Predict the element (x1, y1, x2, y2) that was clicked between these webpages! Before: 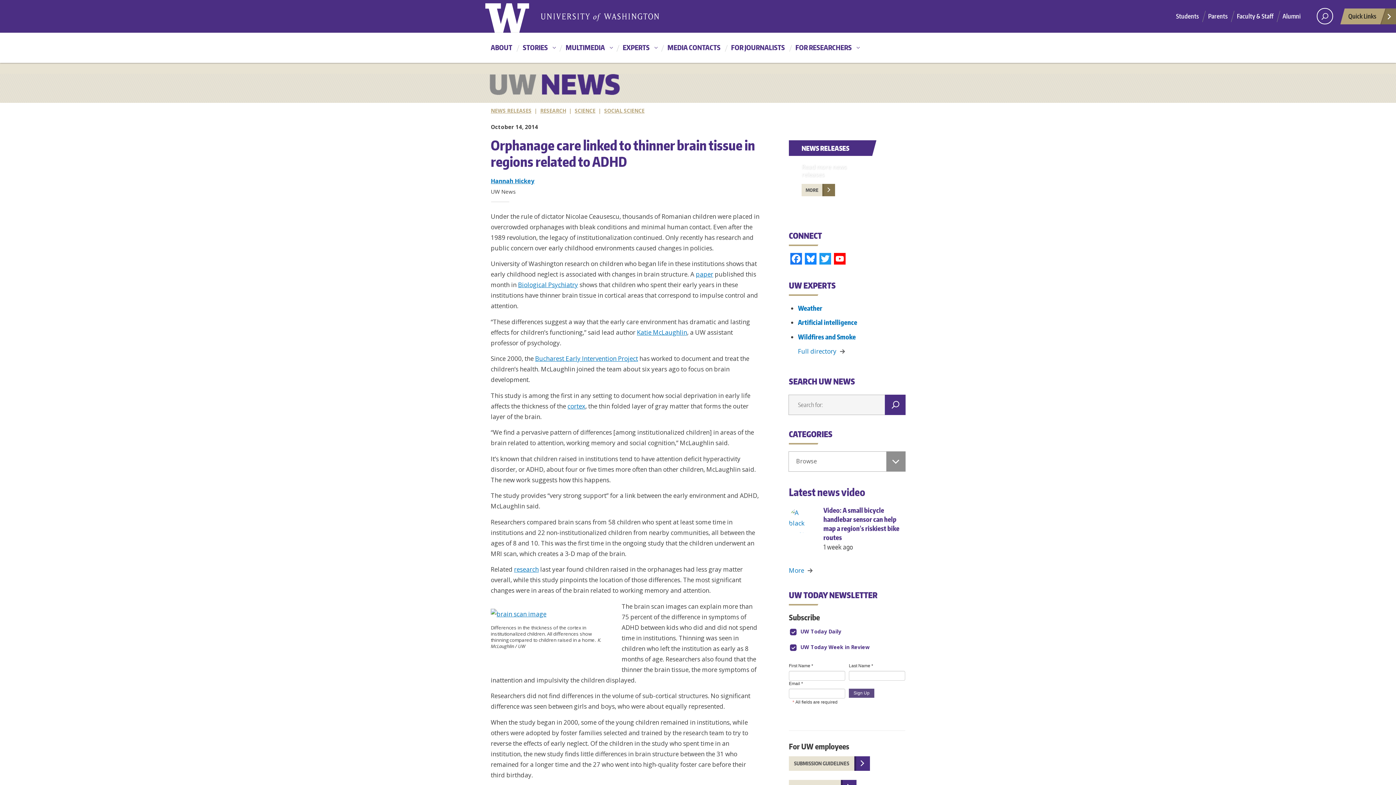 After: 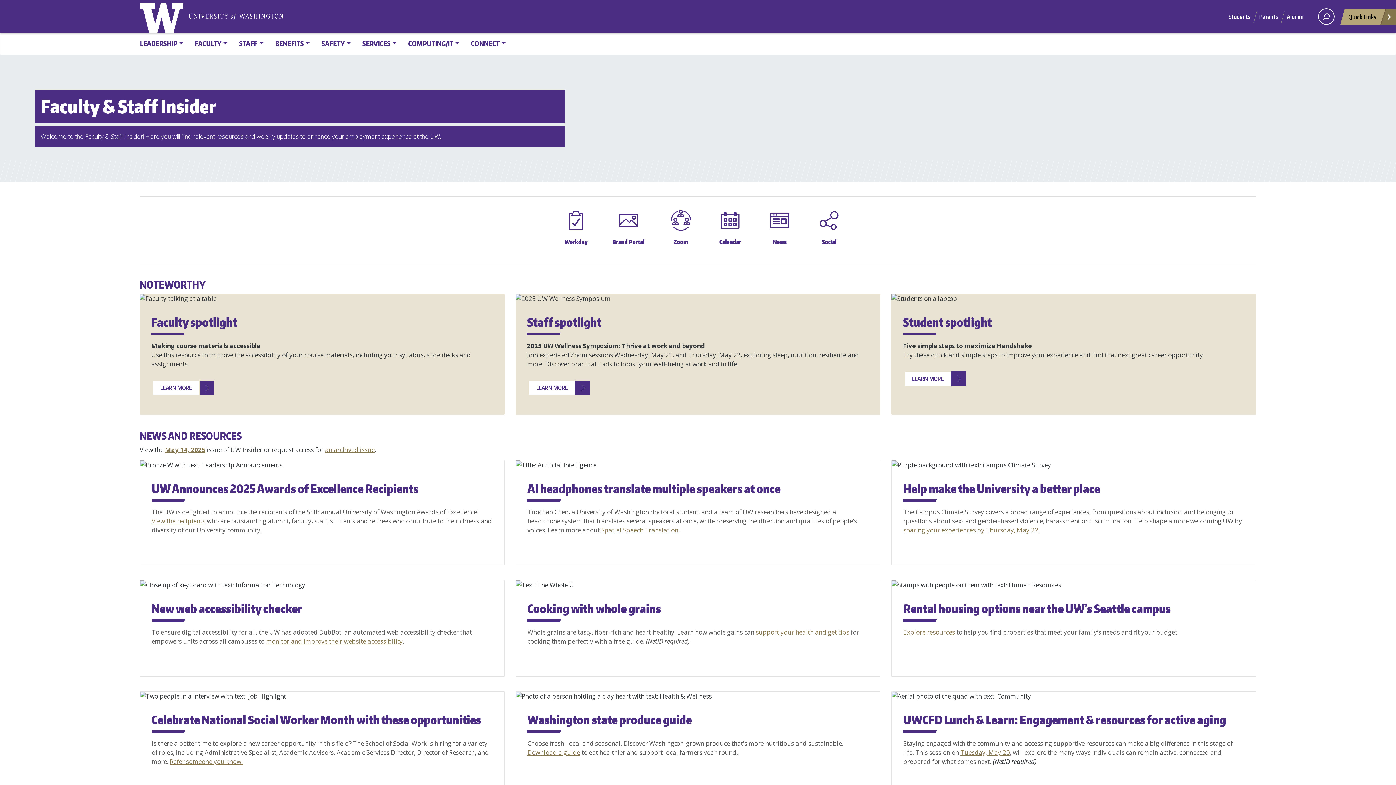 Action: label: Faculty & Staff bbox: (1237, 8, 1282, 25)